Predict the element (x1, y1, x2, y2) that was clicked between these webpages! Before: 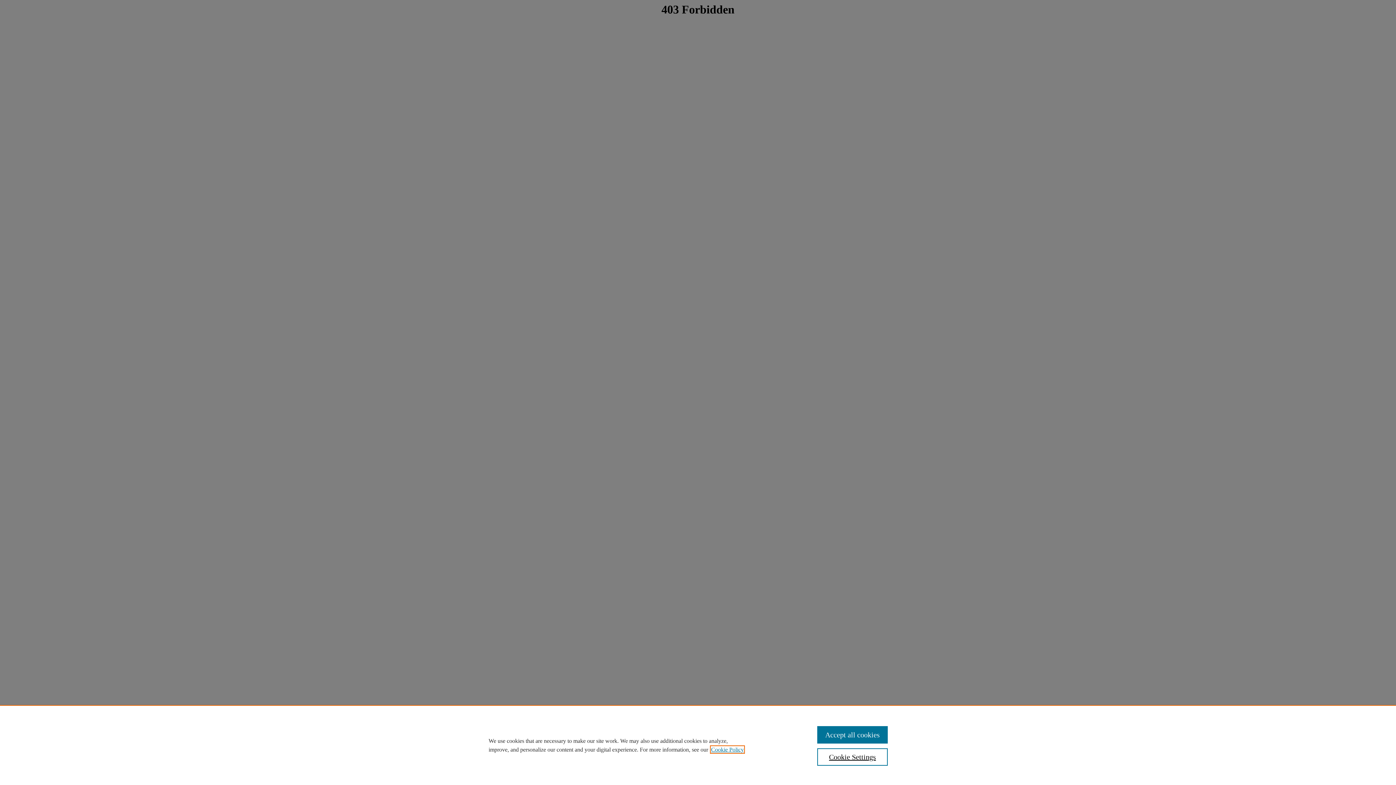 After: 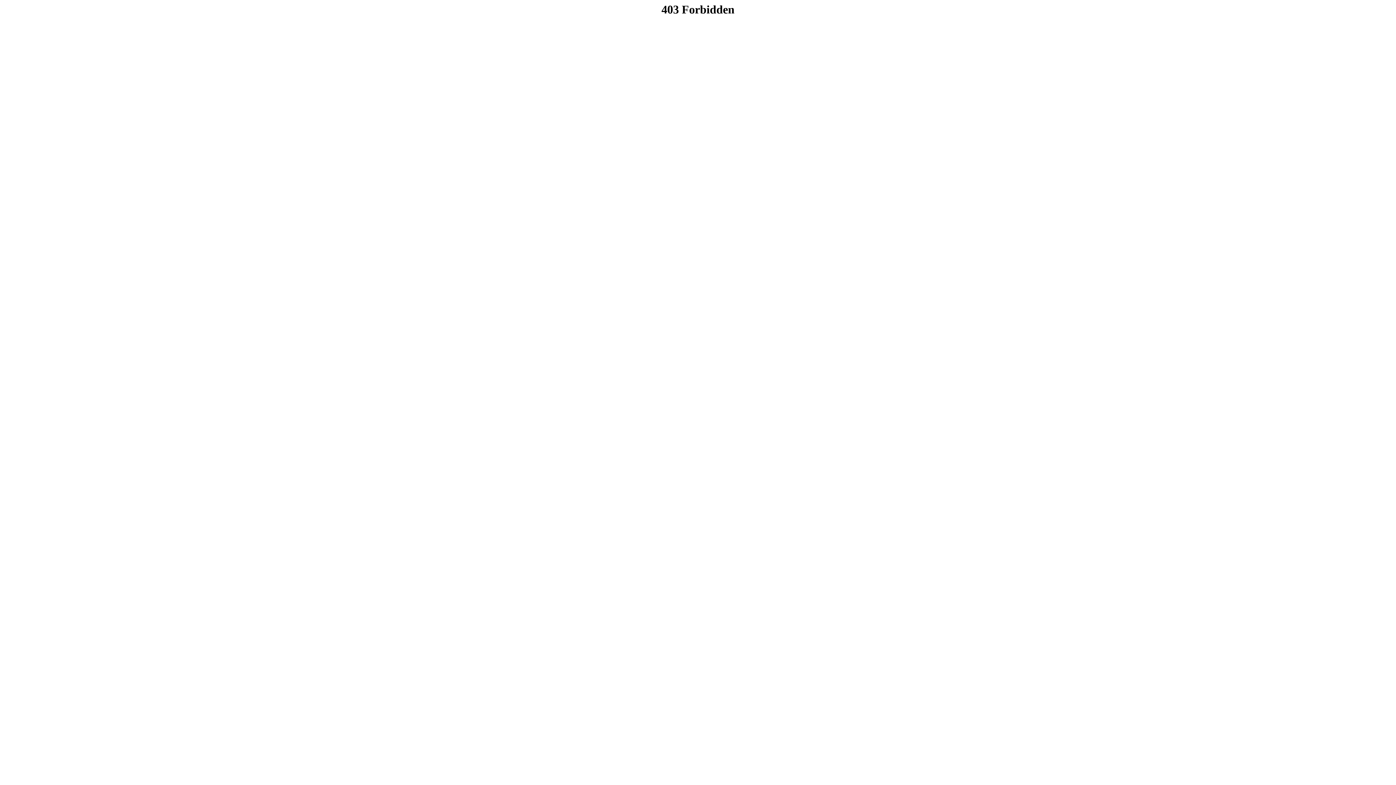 Action: bbox: (817, 726, 887, 744) label: Accept all cookies